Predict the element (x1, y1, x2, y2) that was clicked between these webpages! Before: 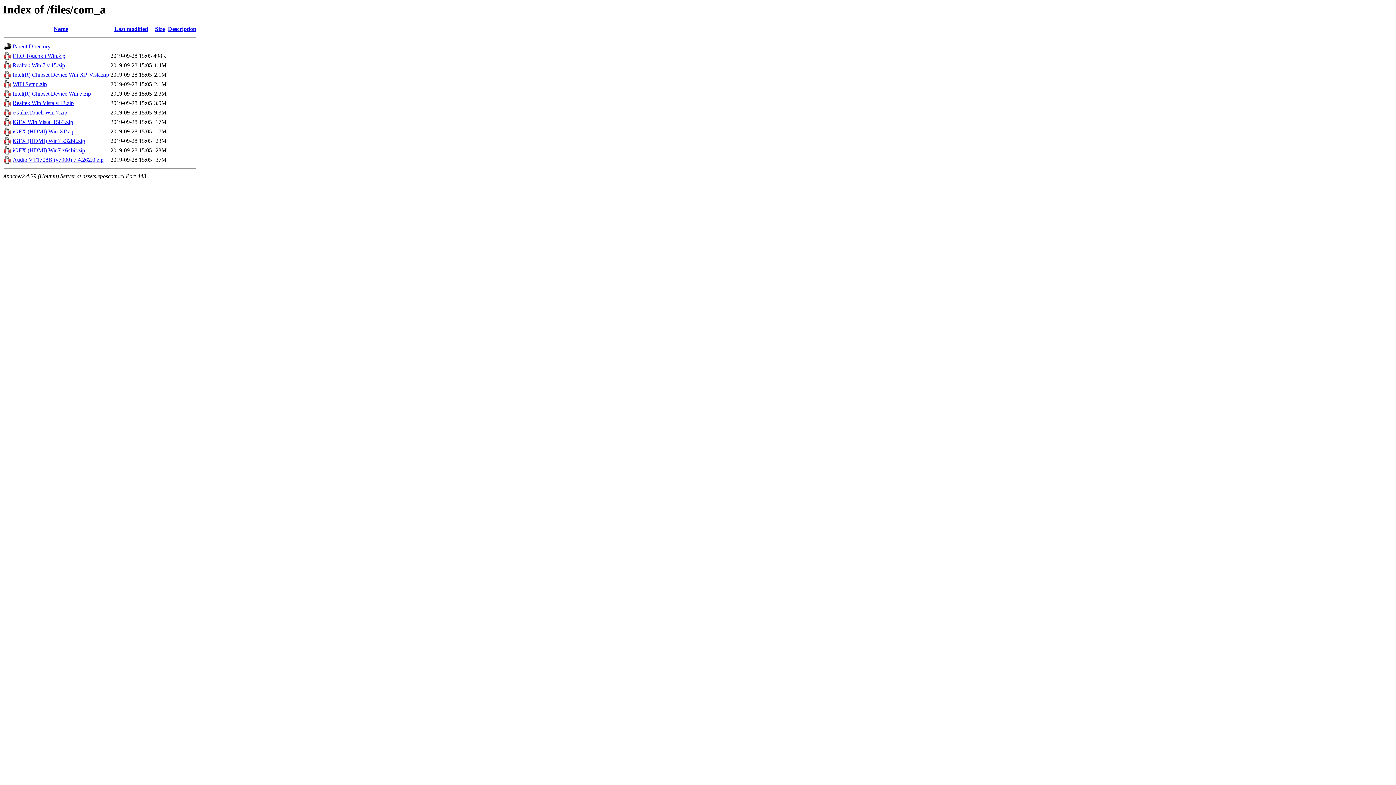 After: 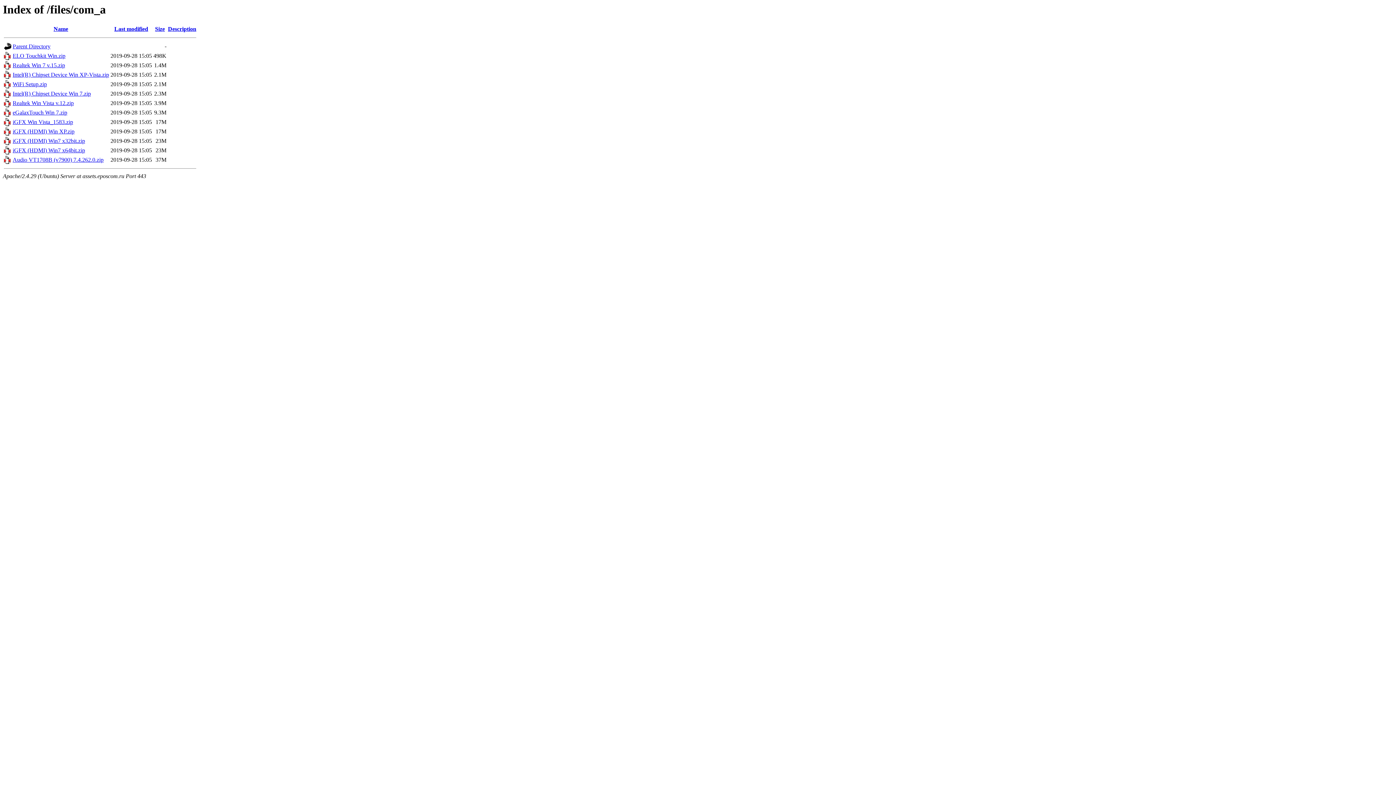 Action: label: ELO Touchkit Win.zip bbox: (12, 52, 65, 59)